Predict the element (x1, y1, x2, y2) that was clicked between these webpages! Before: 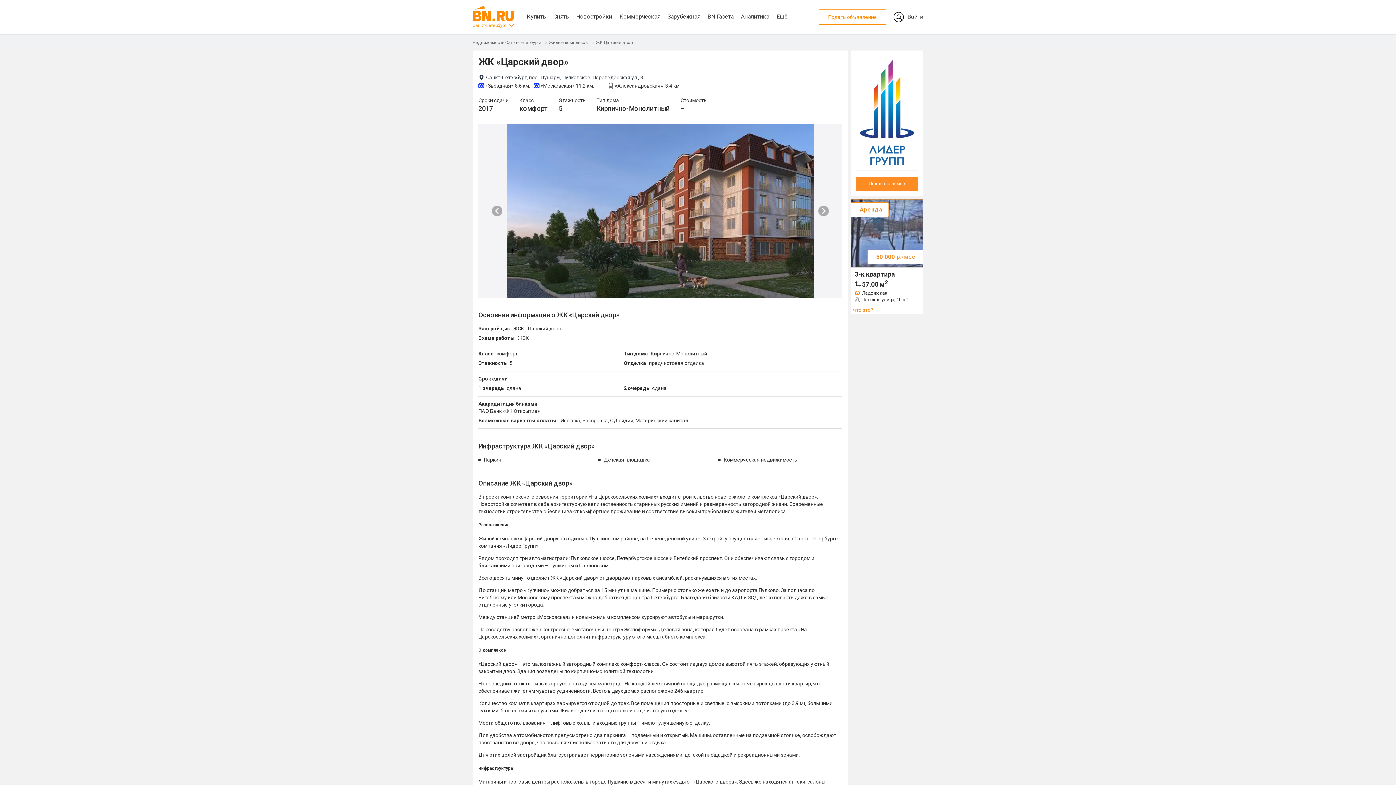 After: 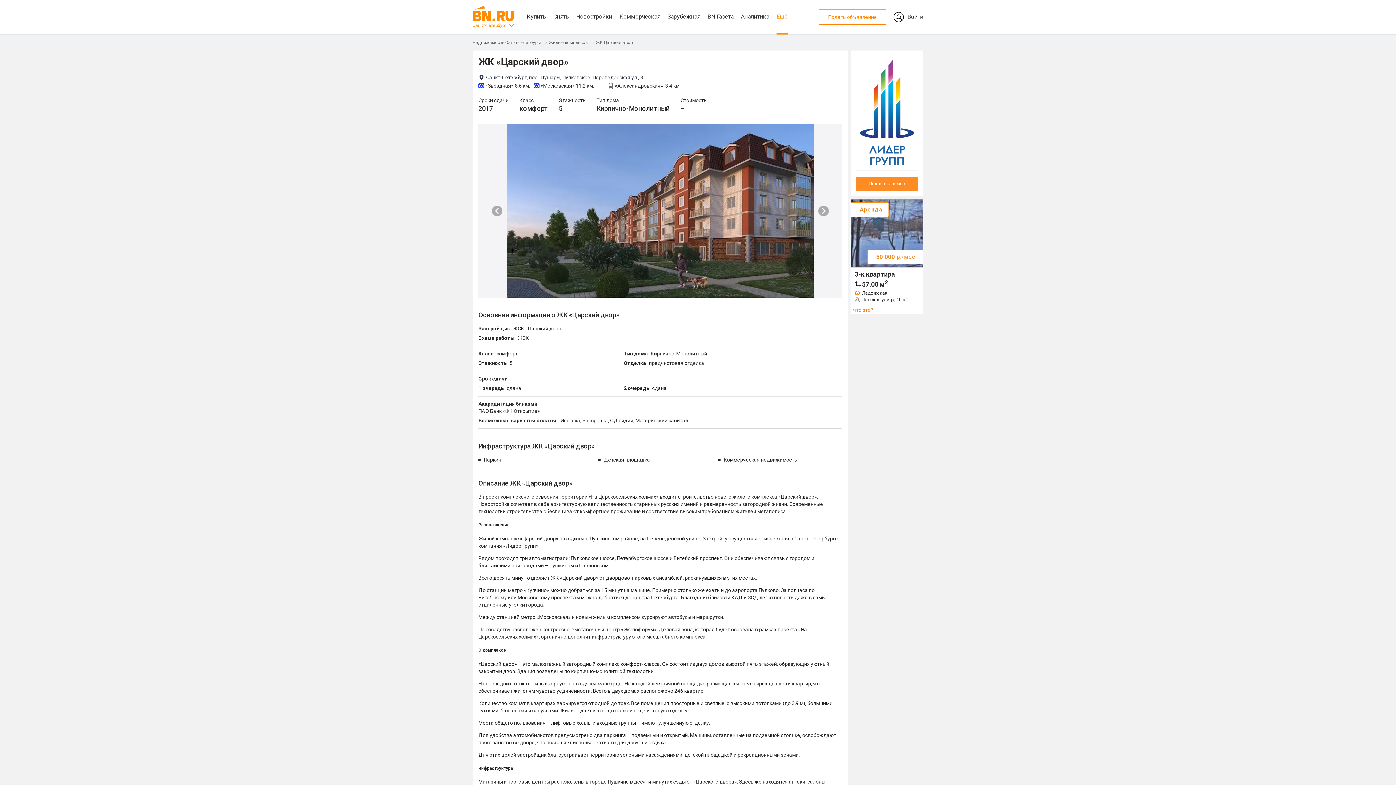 Action: bbox: (776, 0, 788, 34) label: Ещё